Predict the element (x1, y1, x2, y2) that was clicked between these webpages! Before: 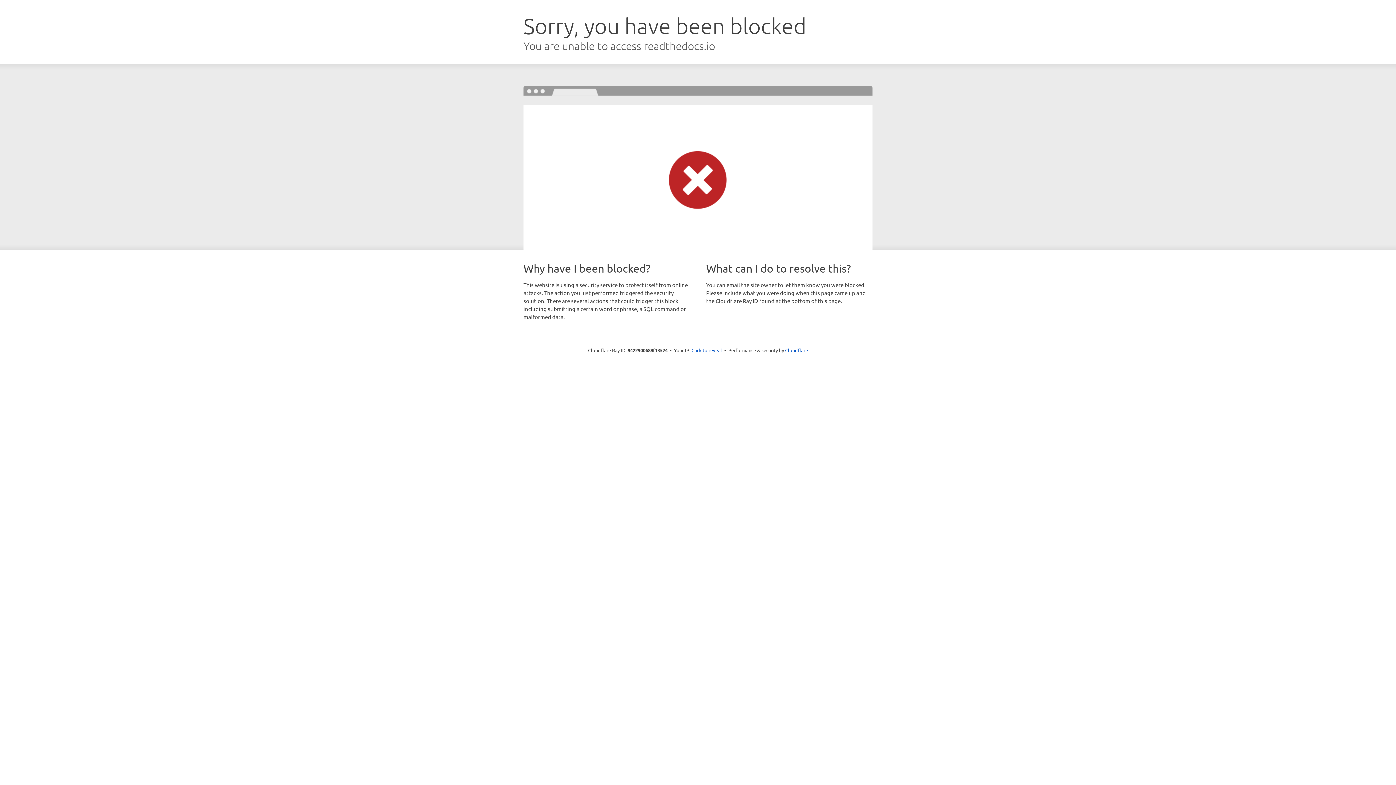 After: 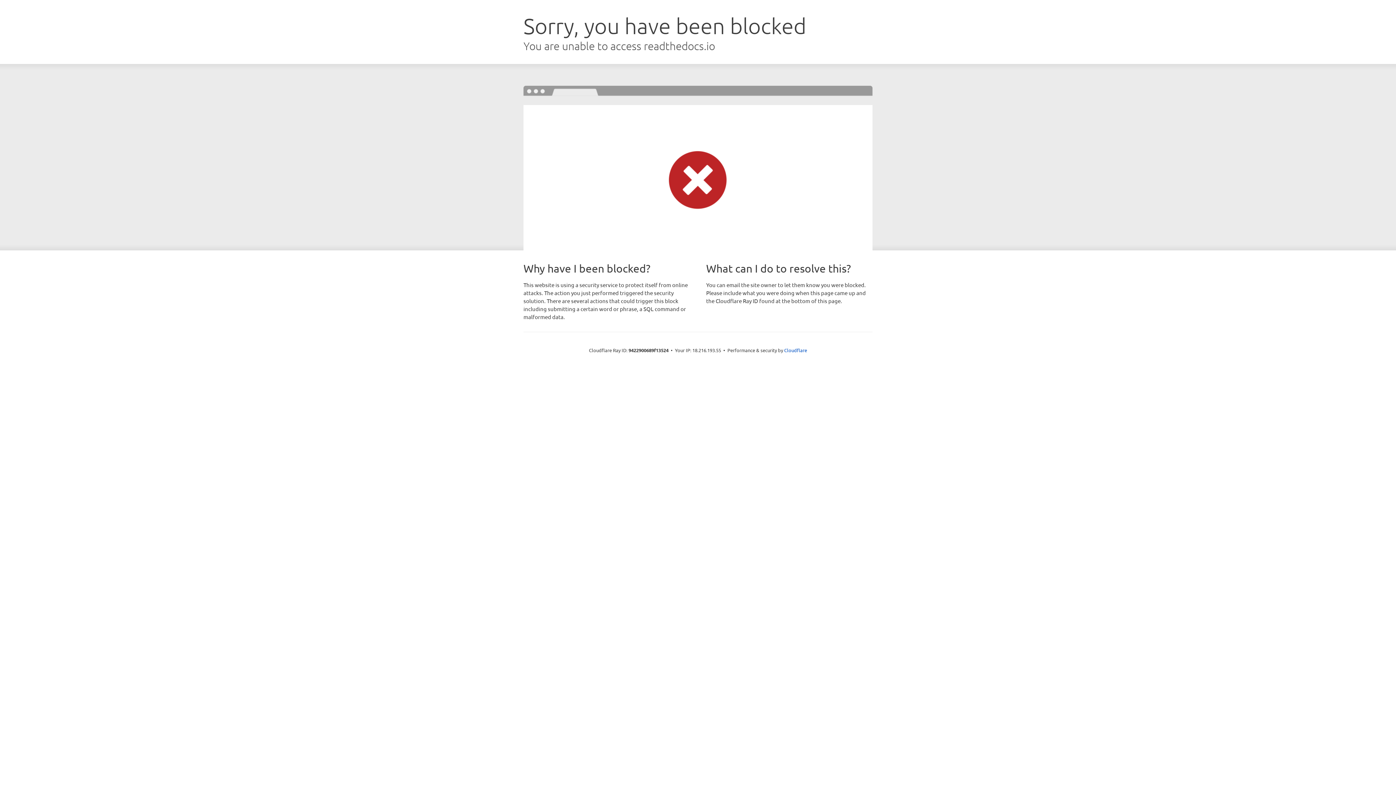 Action: label: Click to reveal bbox: (691, 346, 722, 353)